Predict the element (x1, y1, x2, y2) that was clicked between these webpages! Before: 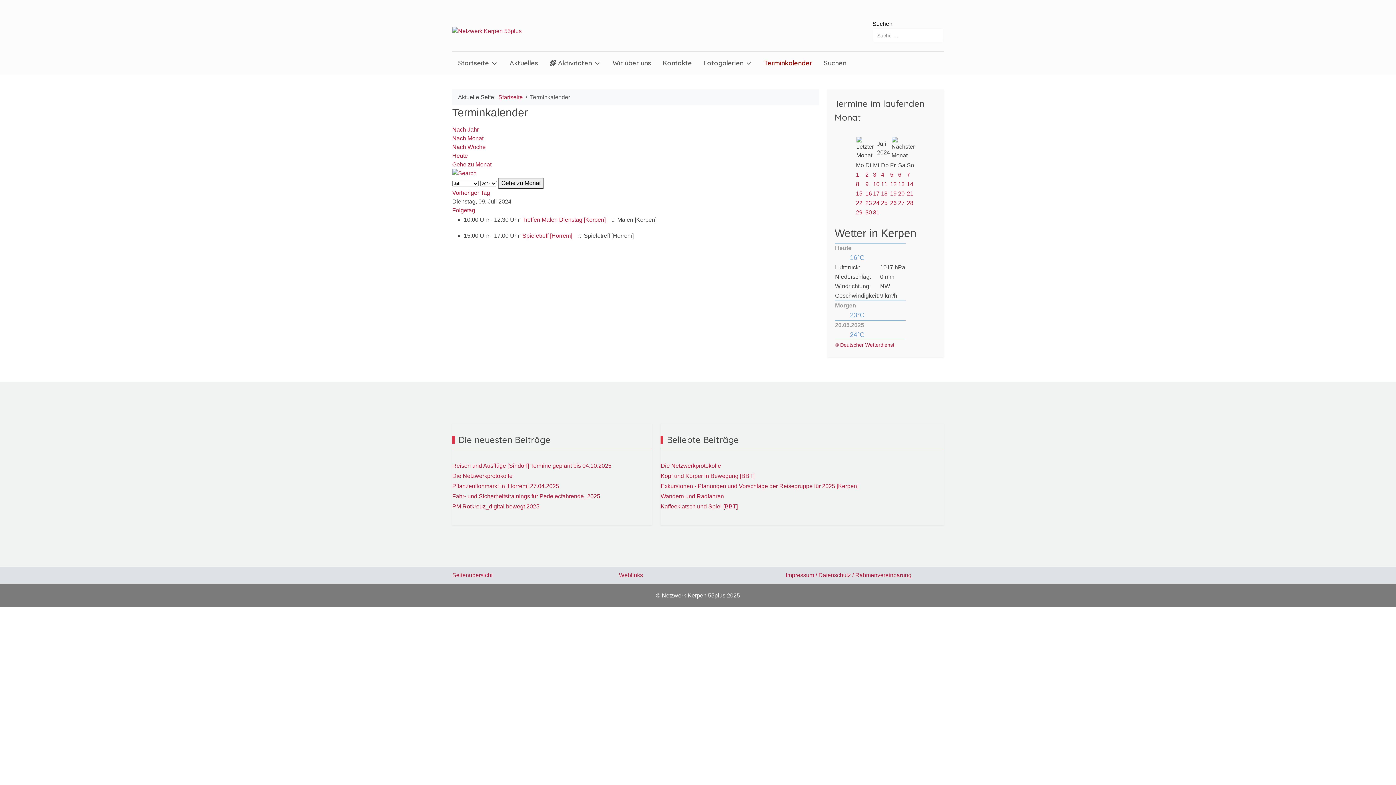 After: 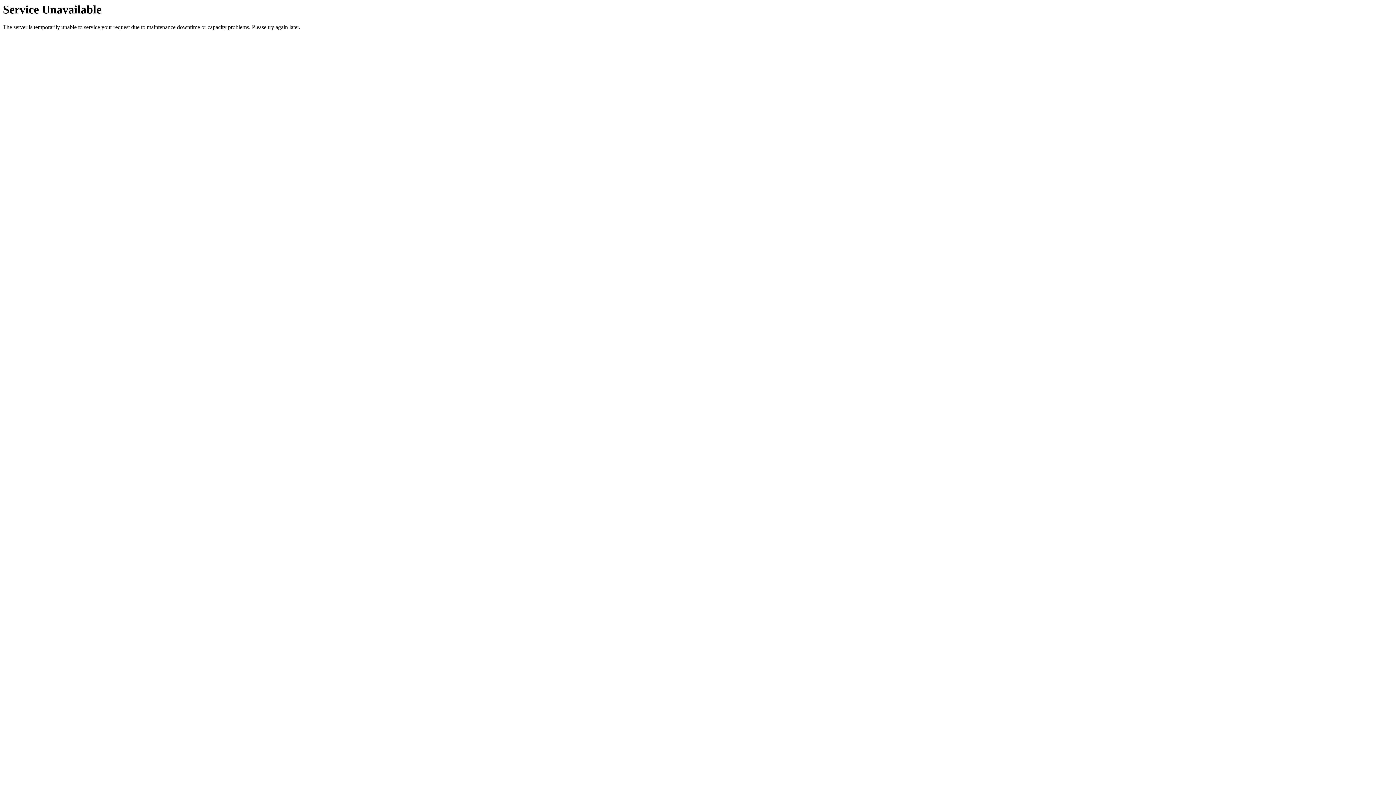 Action: bbox: (452, 462, 611, 469) label: Reisen und Ausflüge [Sindorf] Termine geplant bis 04.10.2025